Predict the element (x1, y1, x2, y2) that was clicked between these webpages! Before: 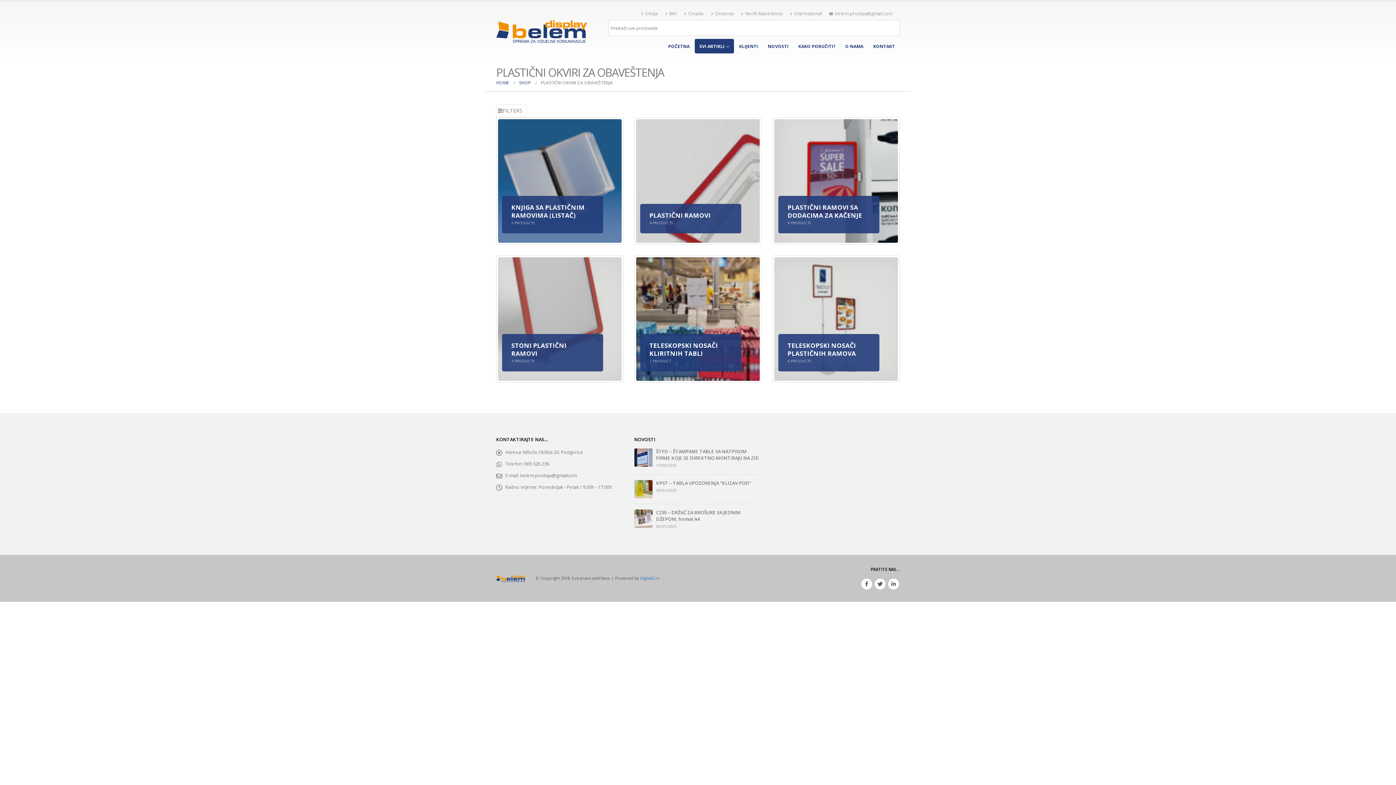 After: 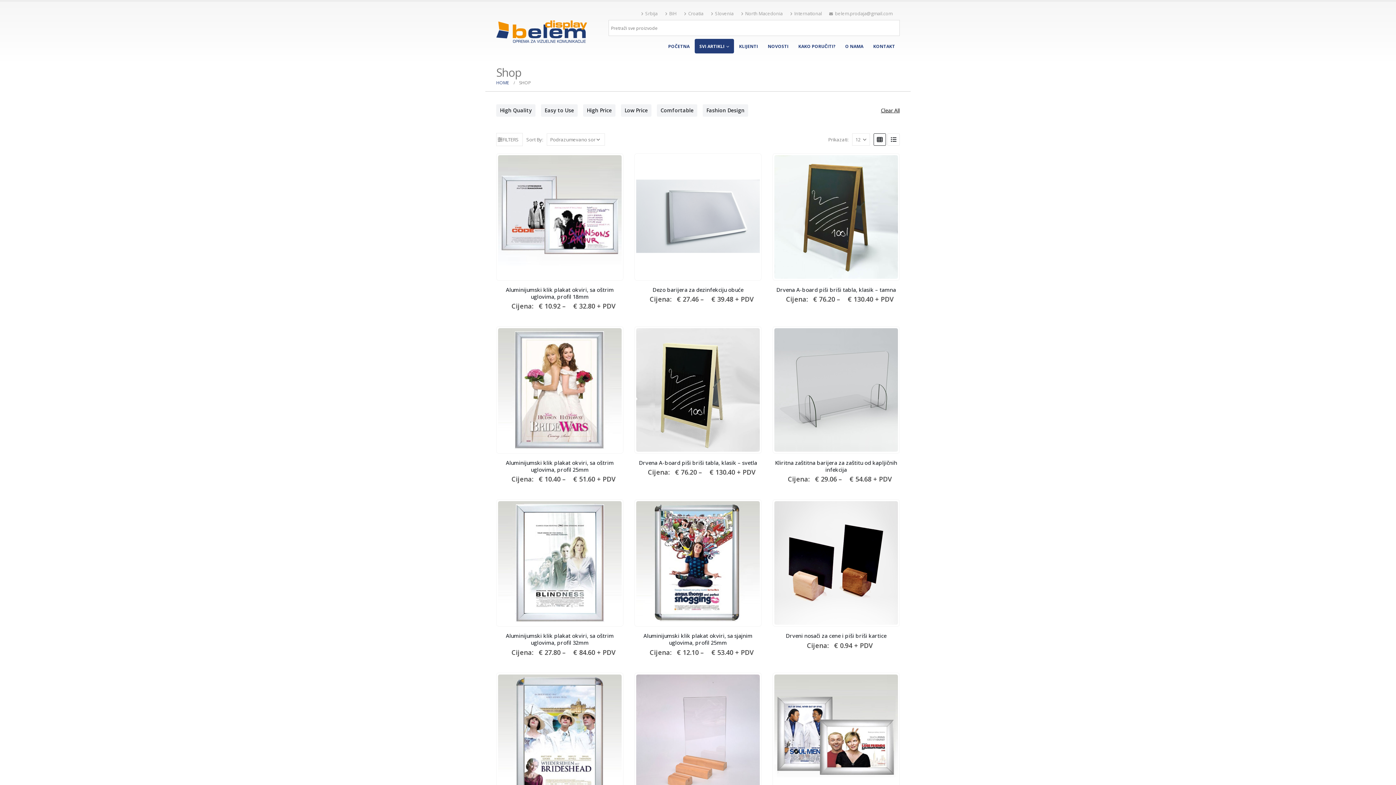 Action: label: SHOP bbox: (519, 78, 530, 86)